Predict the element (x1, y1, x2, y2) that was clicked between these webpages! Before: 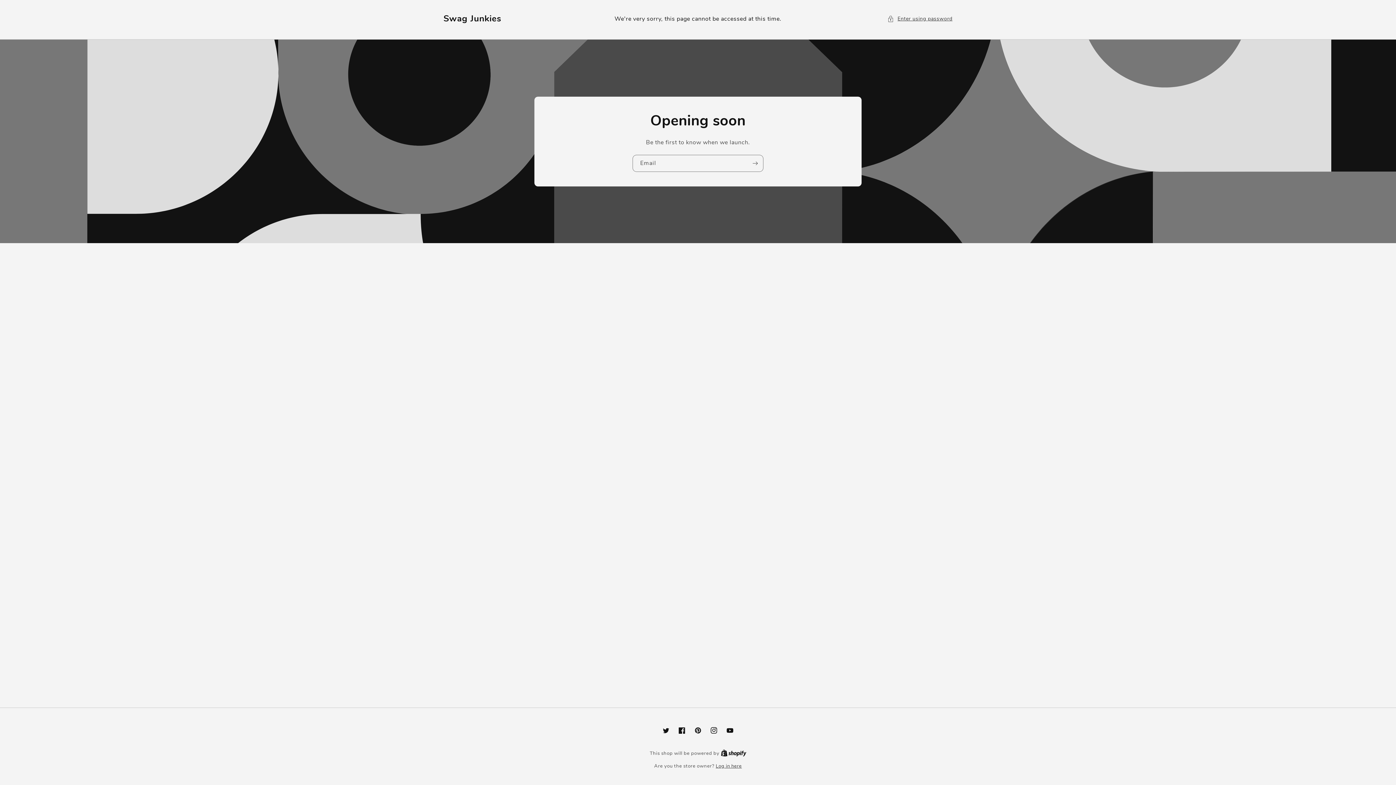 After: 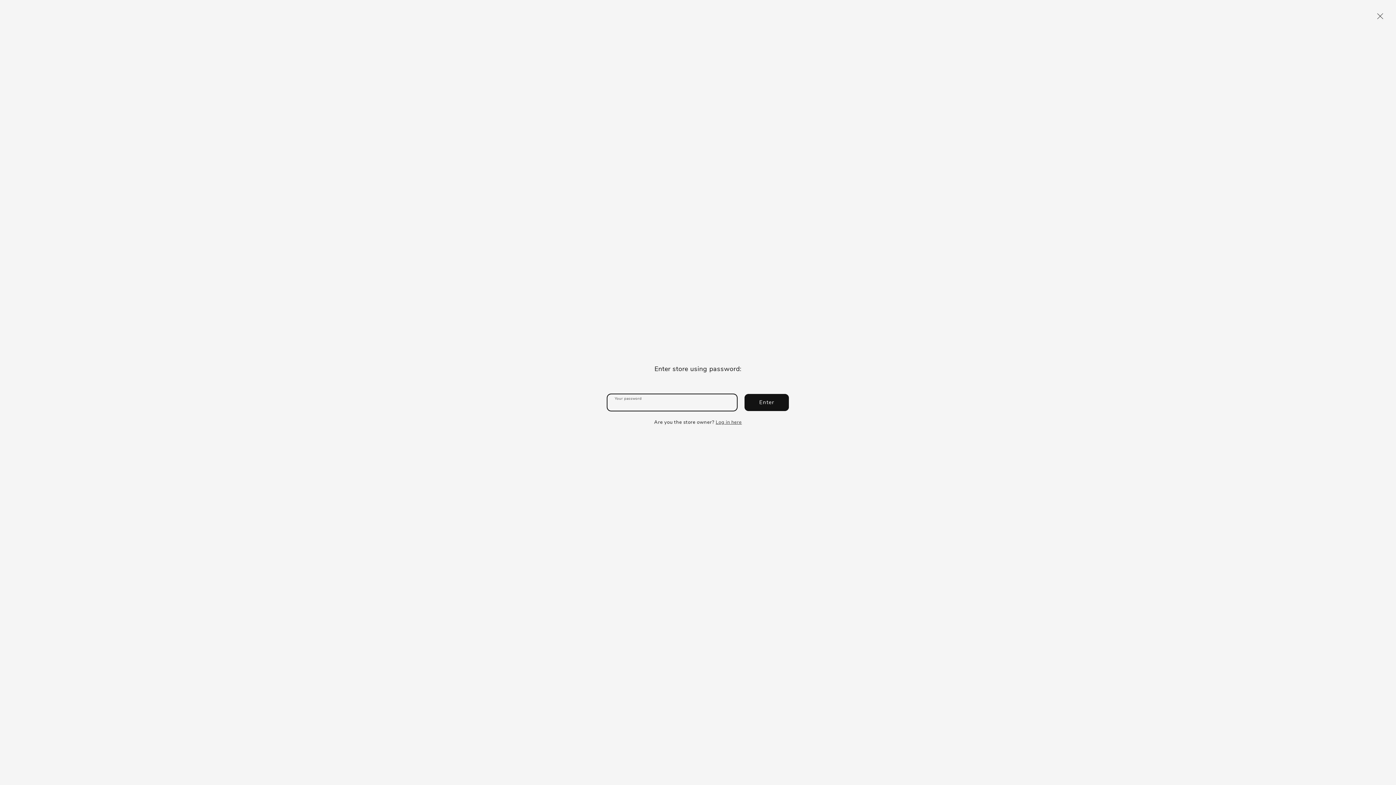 Action: bbox: (887, 14, 952, 23) label: Enter using password